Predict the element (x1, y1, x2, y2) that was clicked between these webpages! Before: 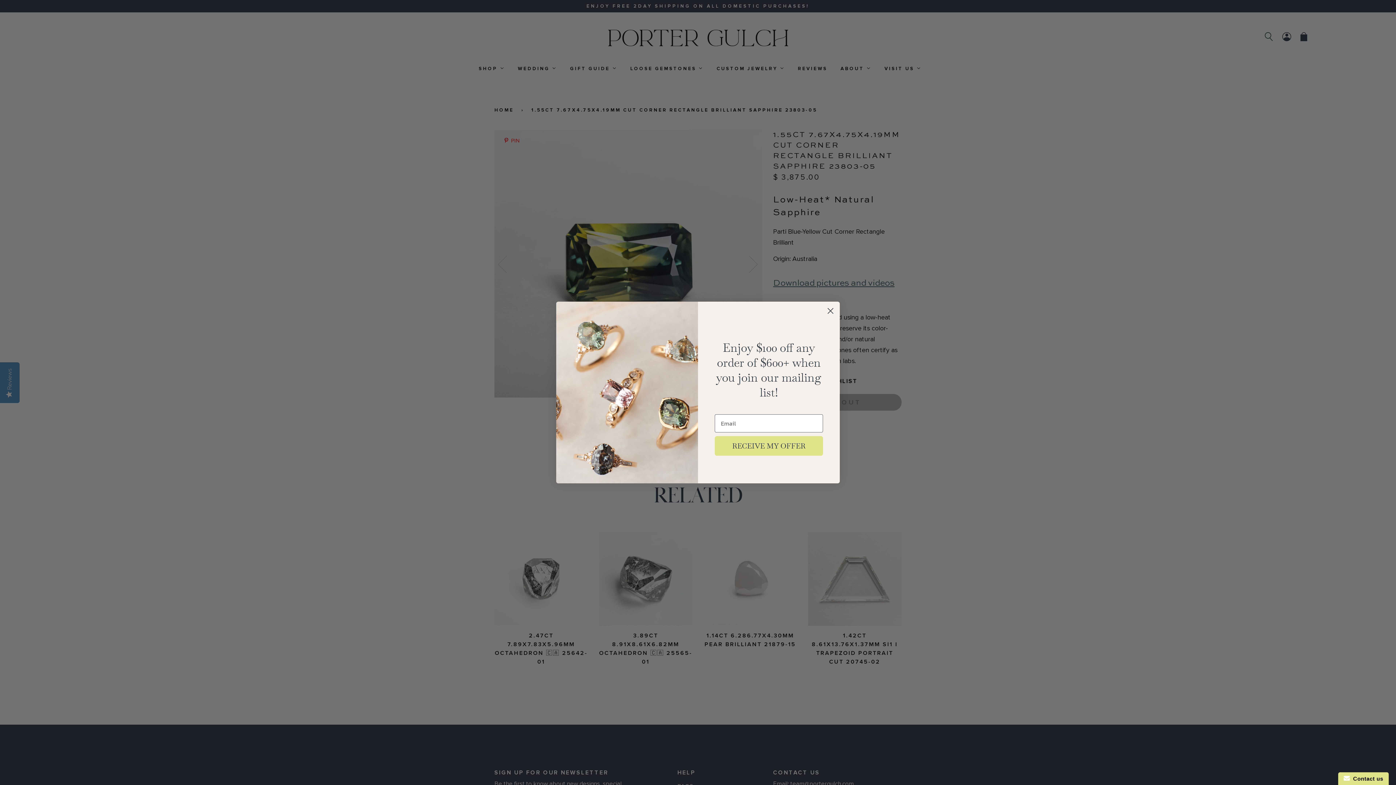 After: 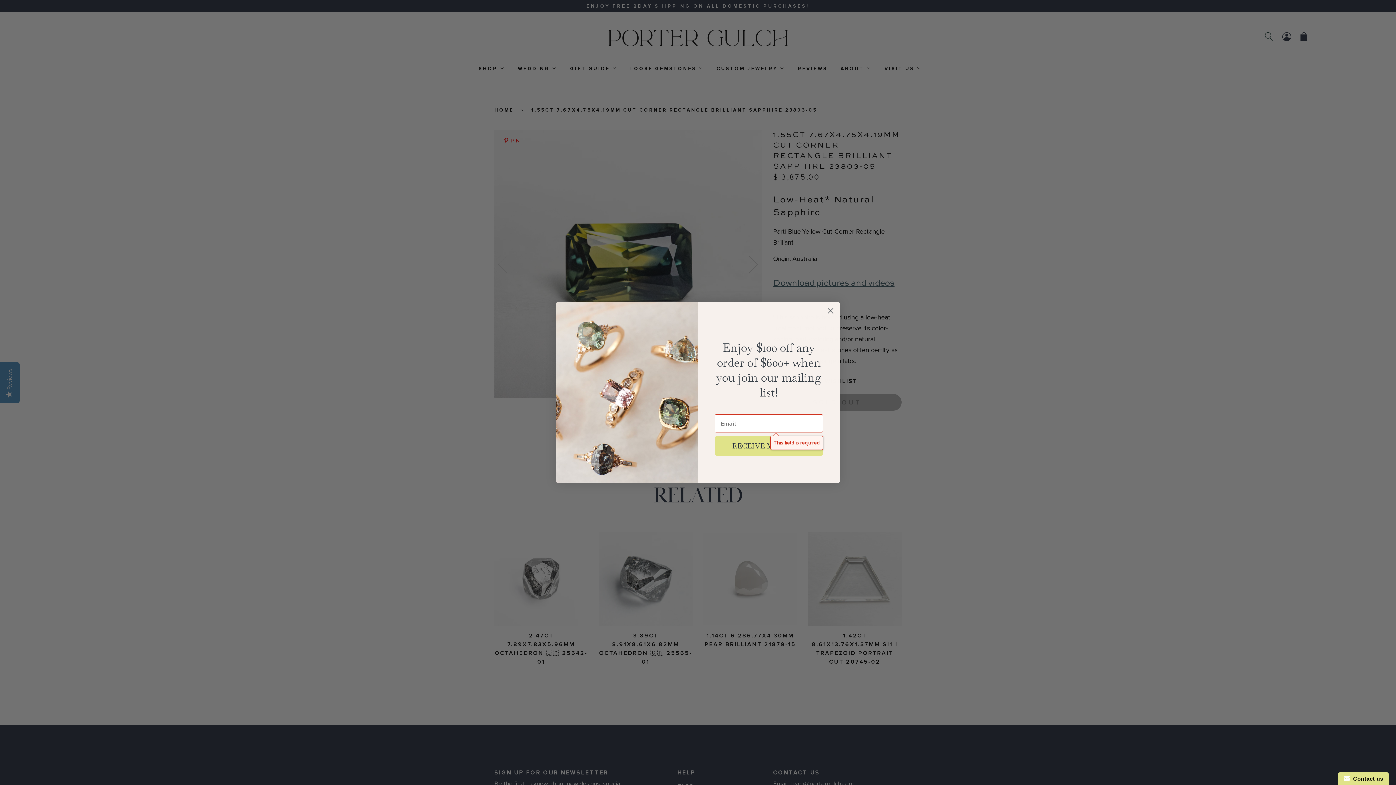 Action: label: RECEIVE MY OFFER bbox: (714, 436, 823, 456)